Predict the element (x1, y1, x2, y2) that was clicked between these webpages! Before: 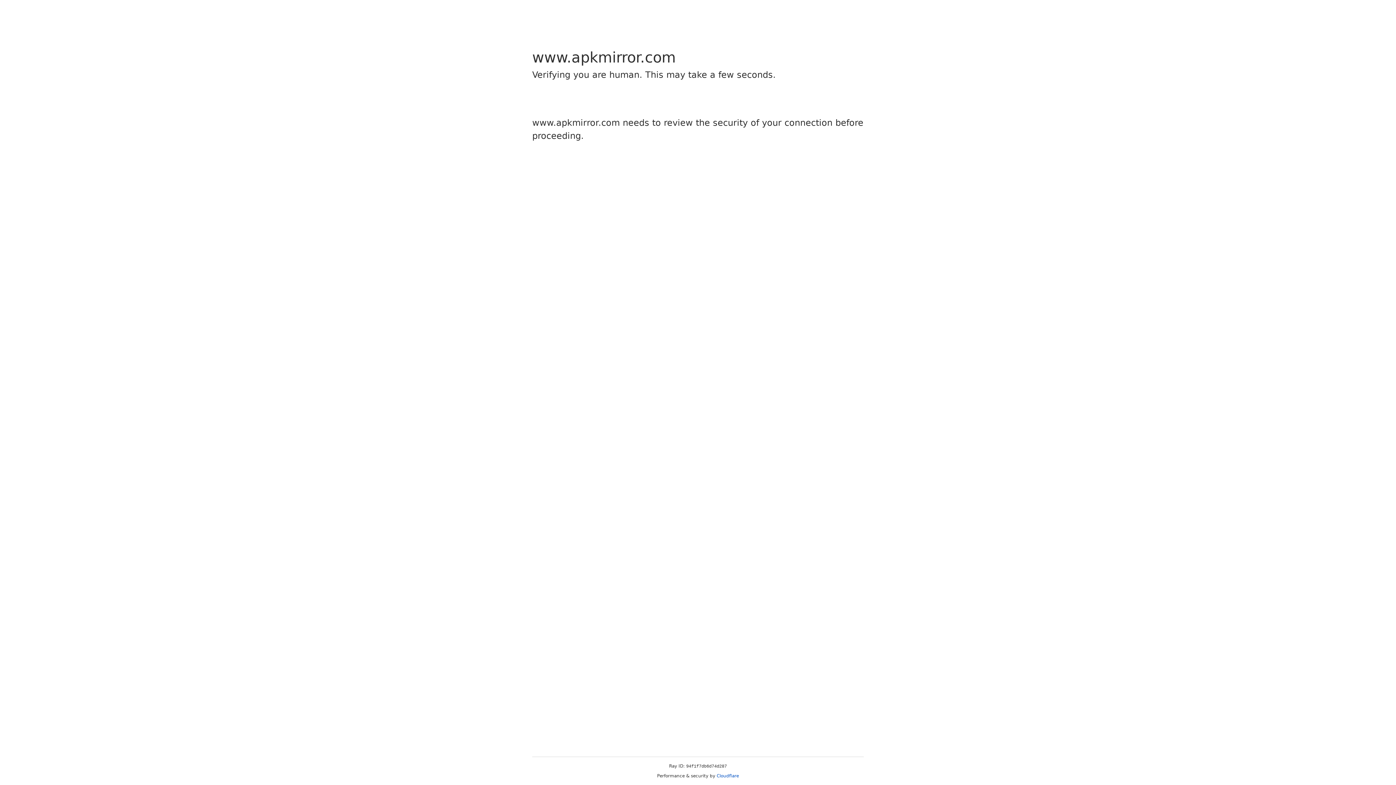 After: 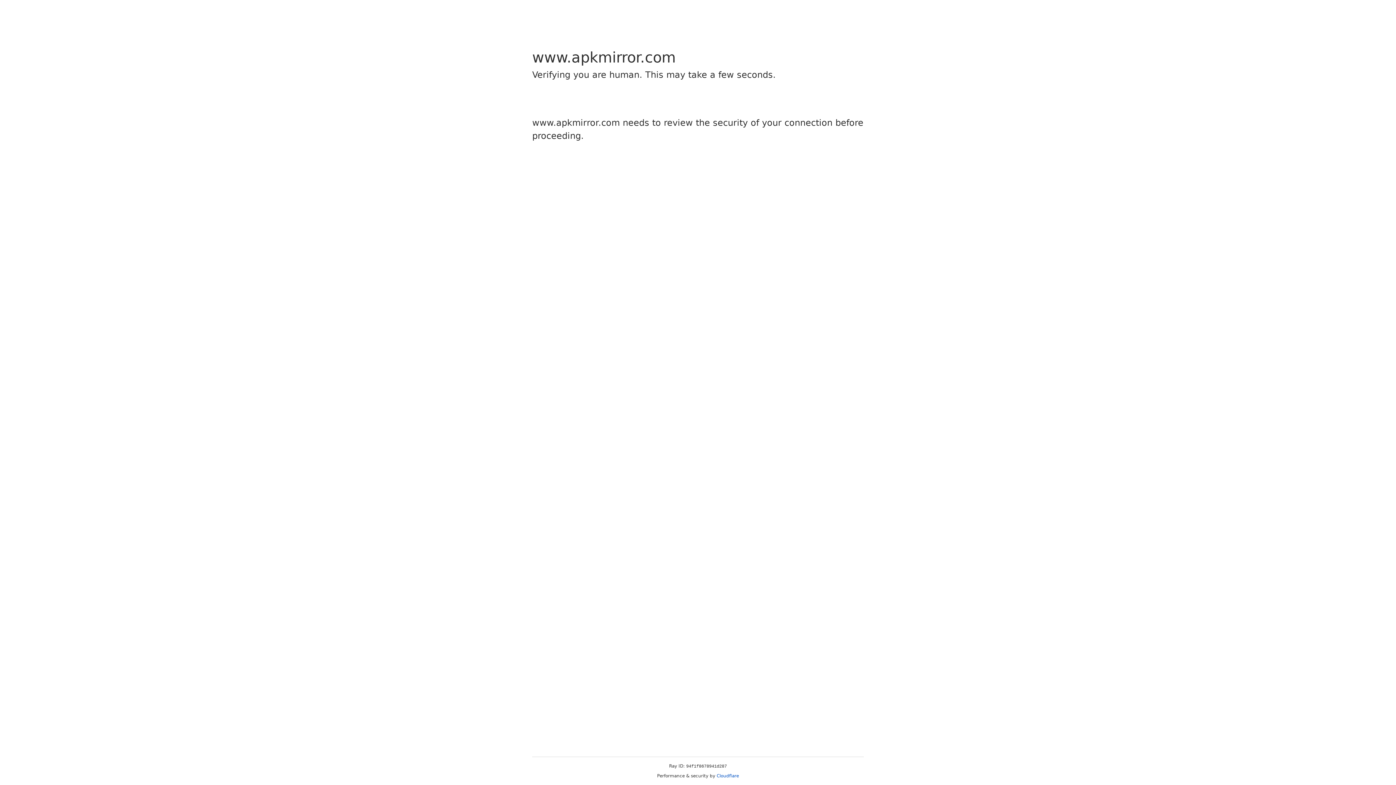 Action: bbox: (716, 773, 739, 778) label: Cloudflare